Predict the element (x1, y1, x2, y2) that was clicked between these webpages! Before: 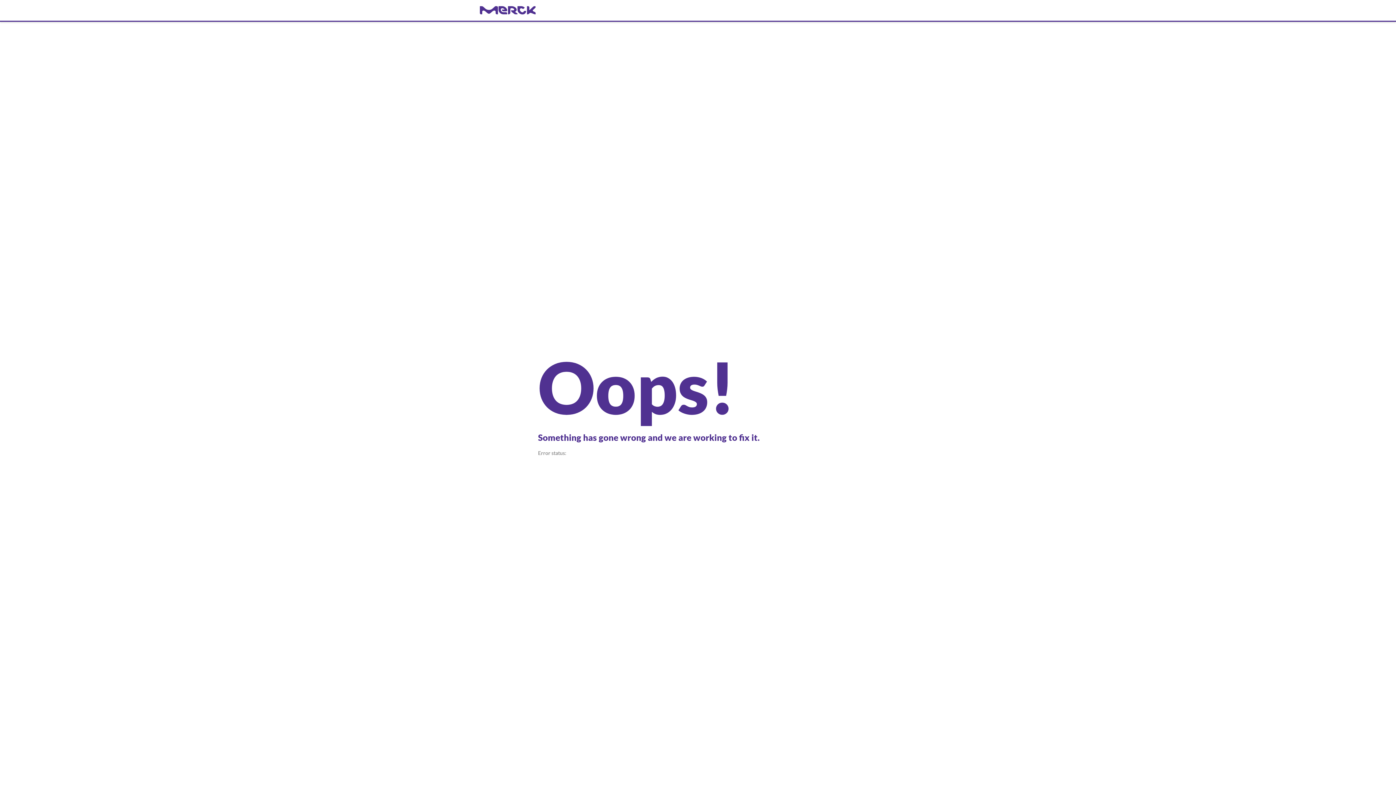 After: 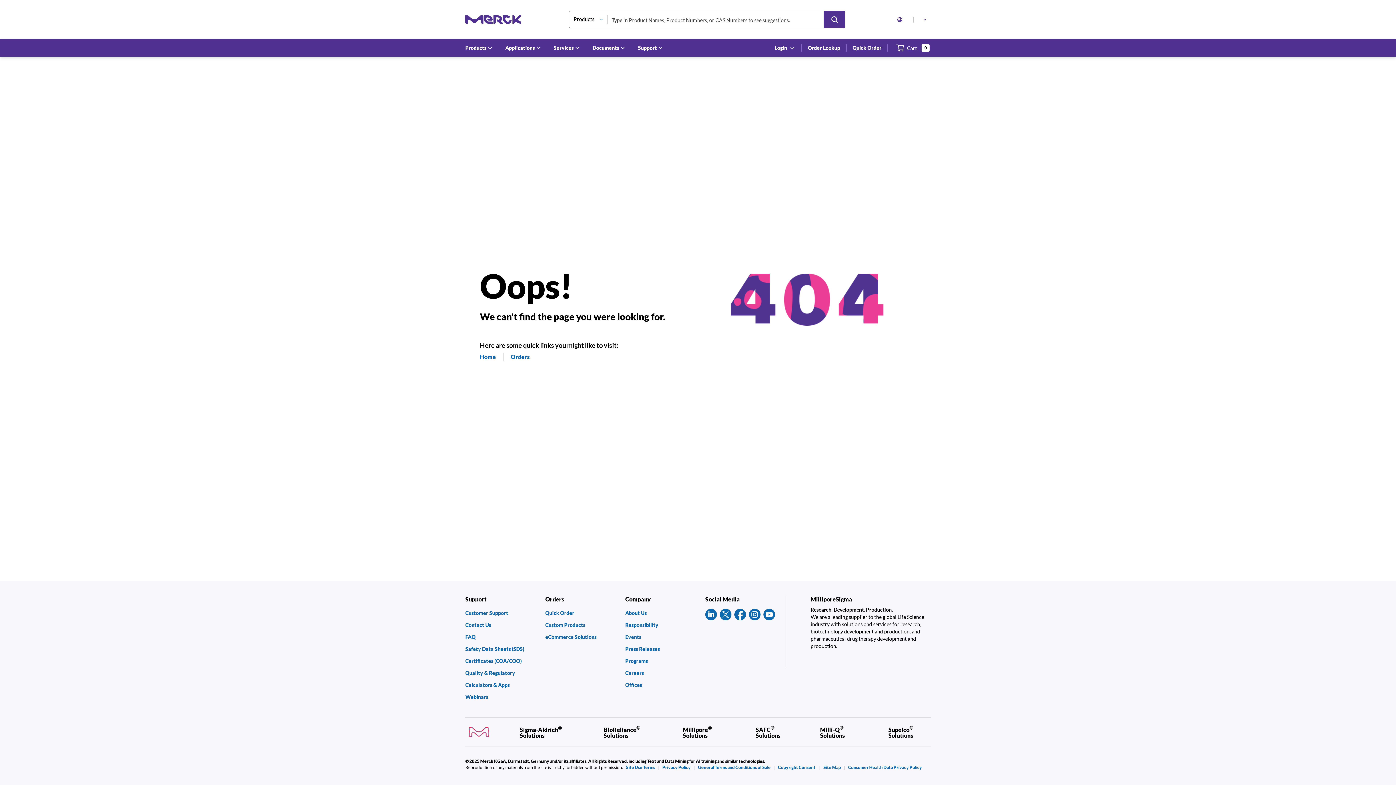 Action: label: navigate-home bbox: (480, 6, 916, 14)